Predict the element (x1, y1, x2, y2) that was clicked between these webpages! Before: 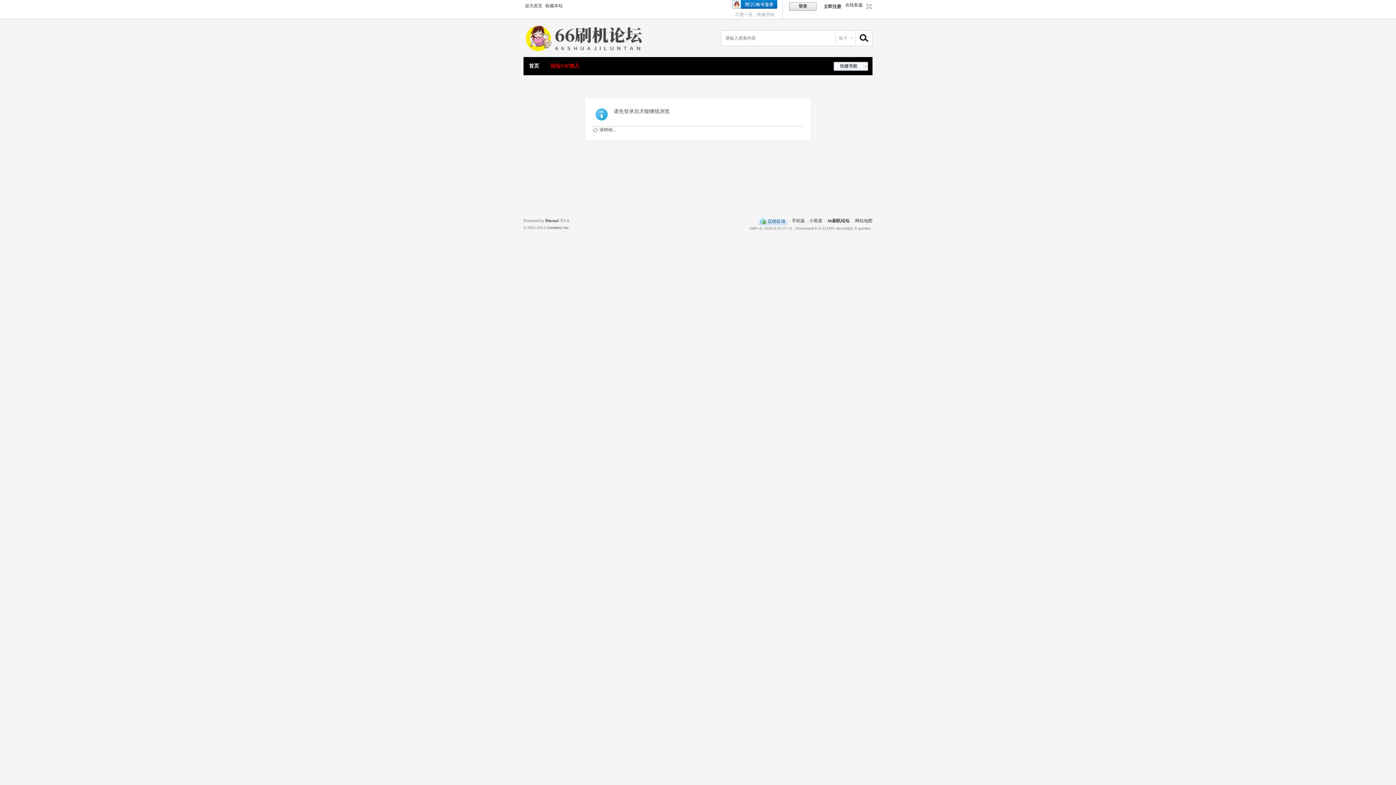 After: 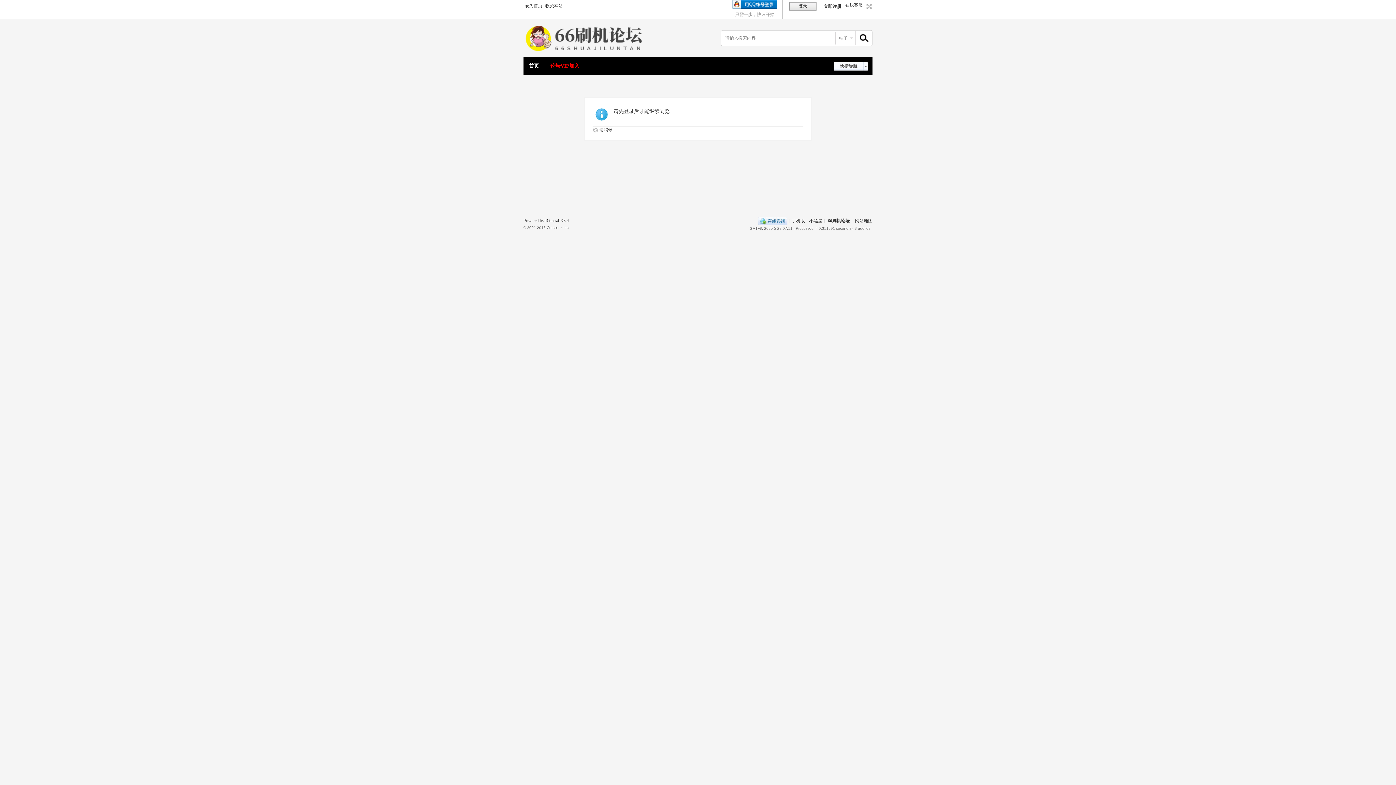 Action: bbox: (758, 218, 787, 223)